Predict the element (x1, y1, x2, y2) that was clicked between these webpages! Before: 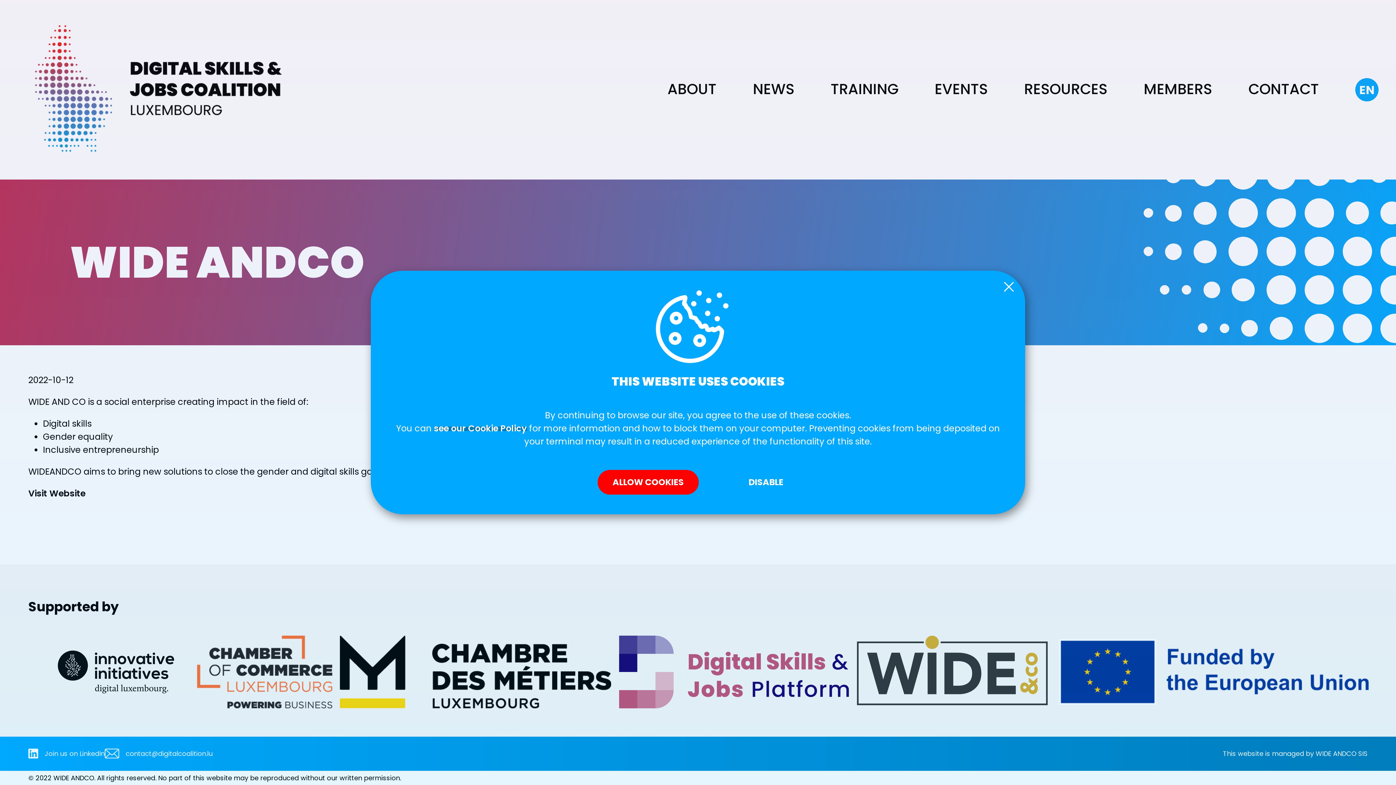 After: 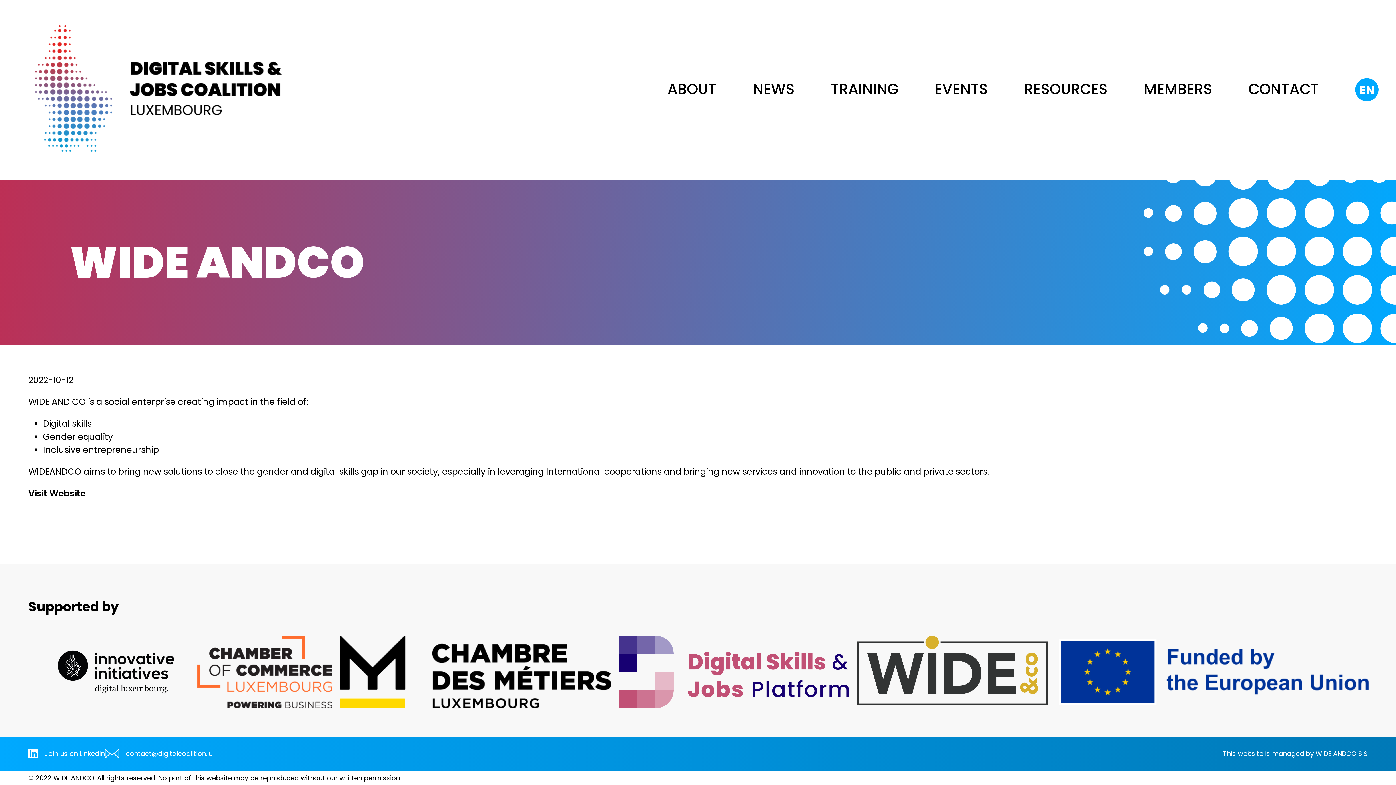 Action: label: ALLOW COOKIES bbox: (597, 470, 698, 494)